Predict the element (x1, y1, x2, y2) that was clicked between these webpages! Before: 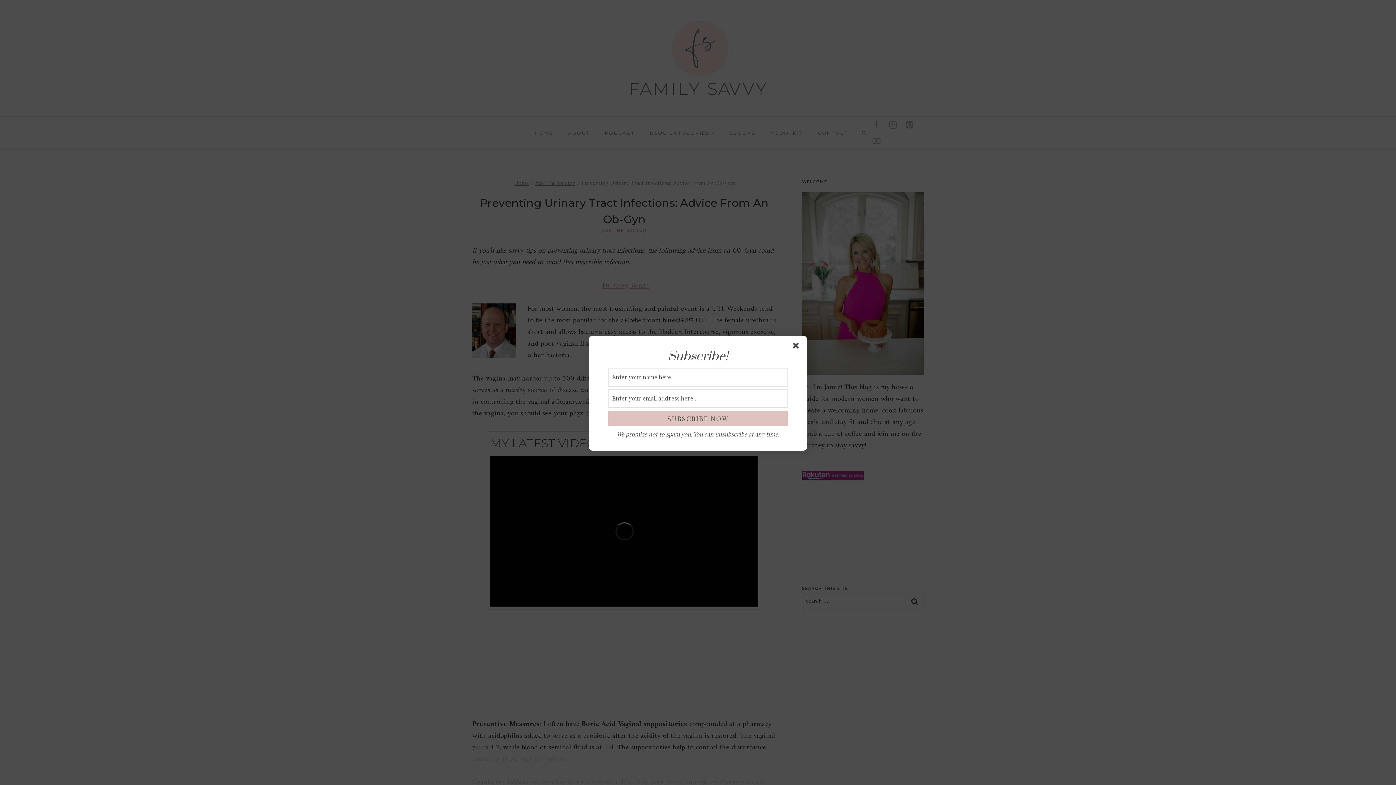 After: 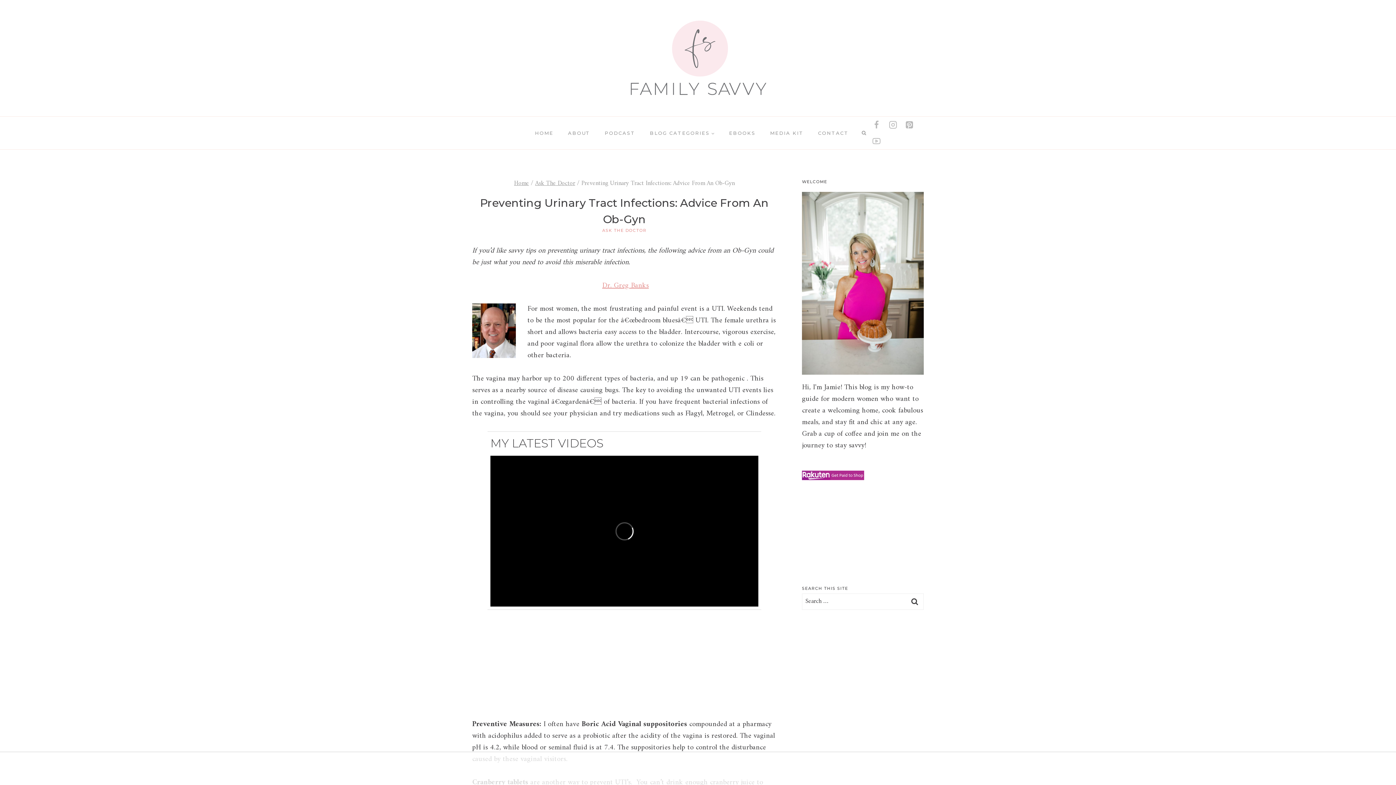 Action: bbox: (793, 342, 801, 351)